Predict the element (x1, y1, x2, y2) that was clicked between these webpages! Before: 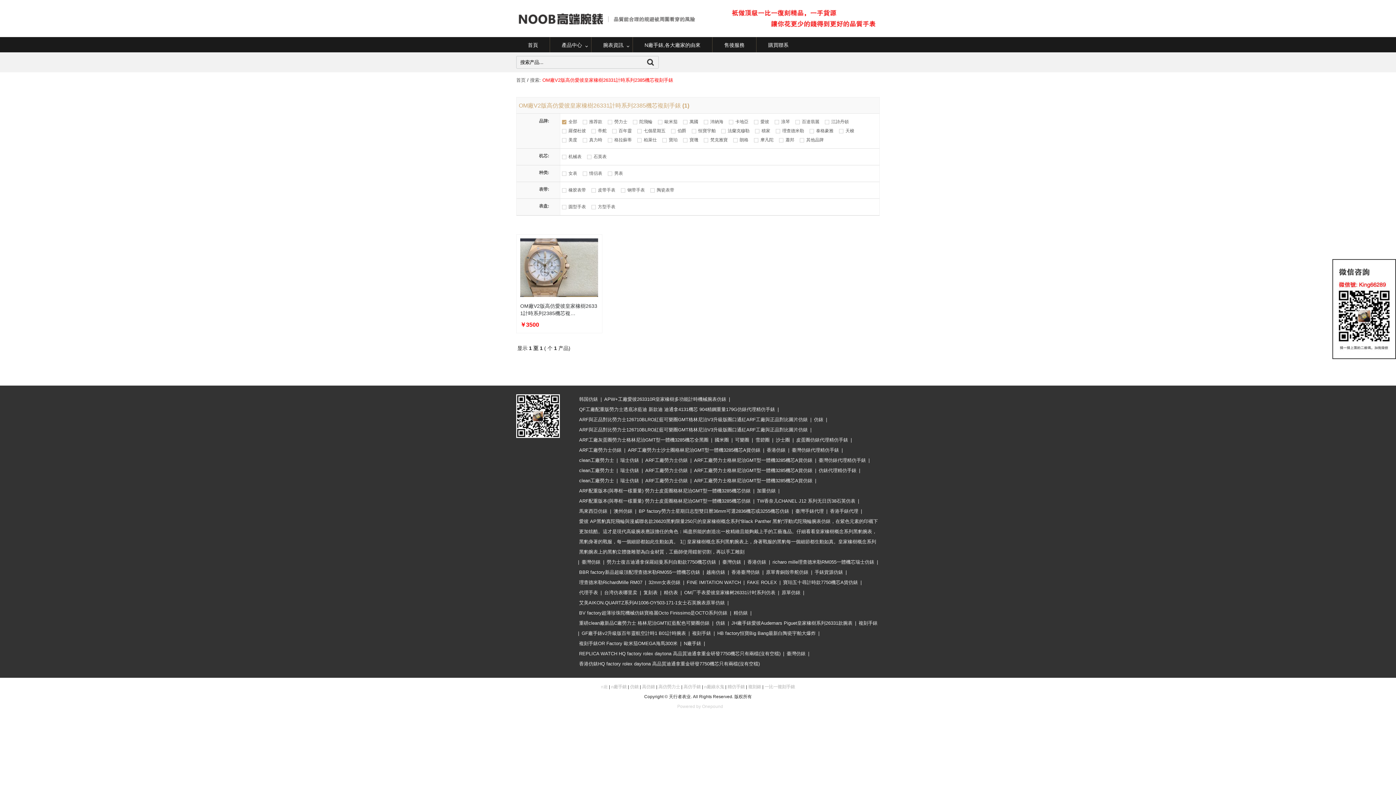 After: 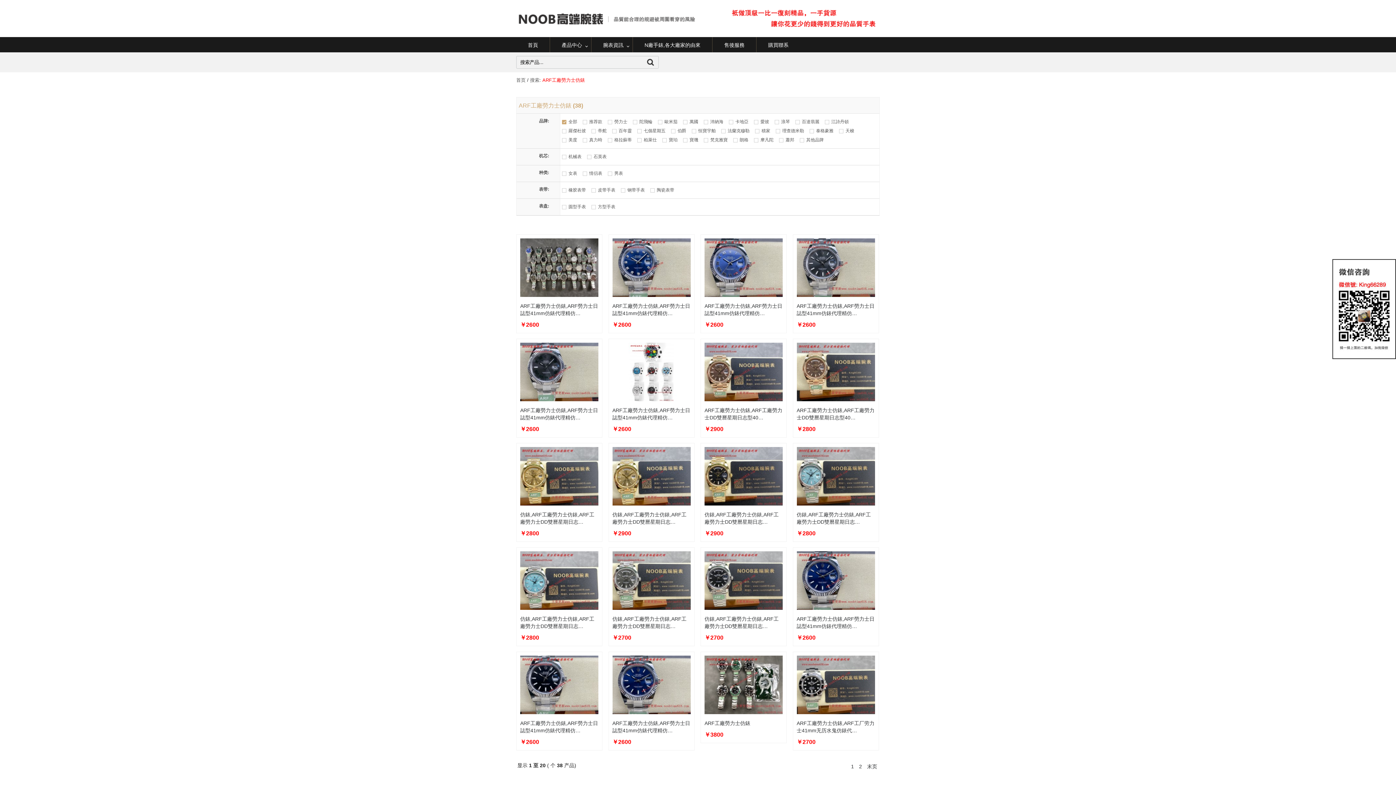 Action: label: ARF工廠勞力士仿錶 bbox: (645, 476, 688, 486)